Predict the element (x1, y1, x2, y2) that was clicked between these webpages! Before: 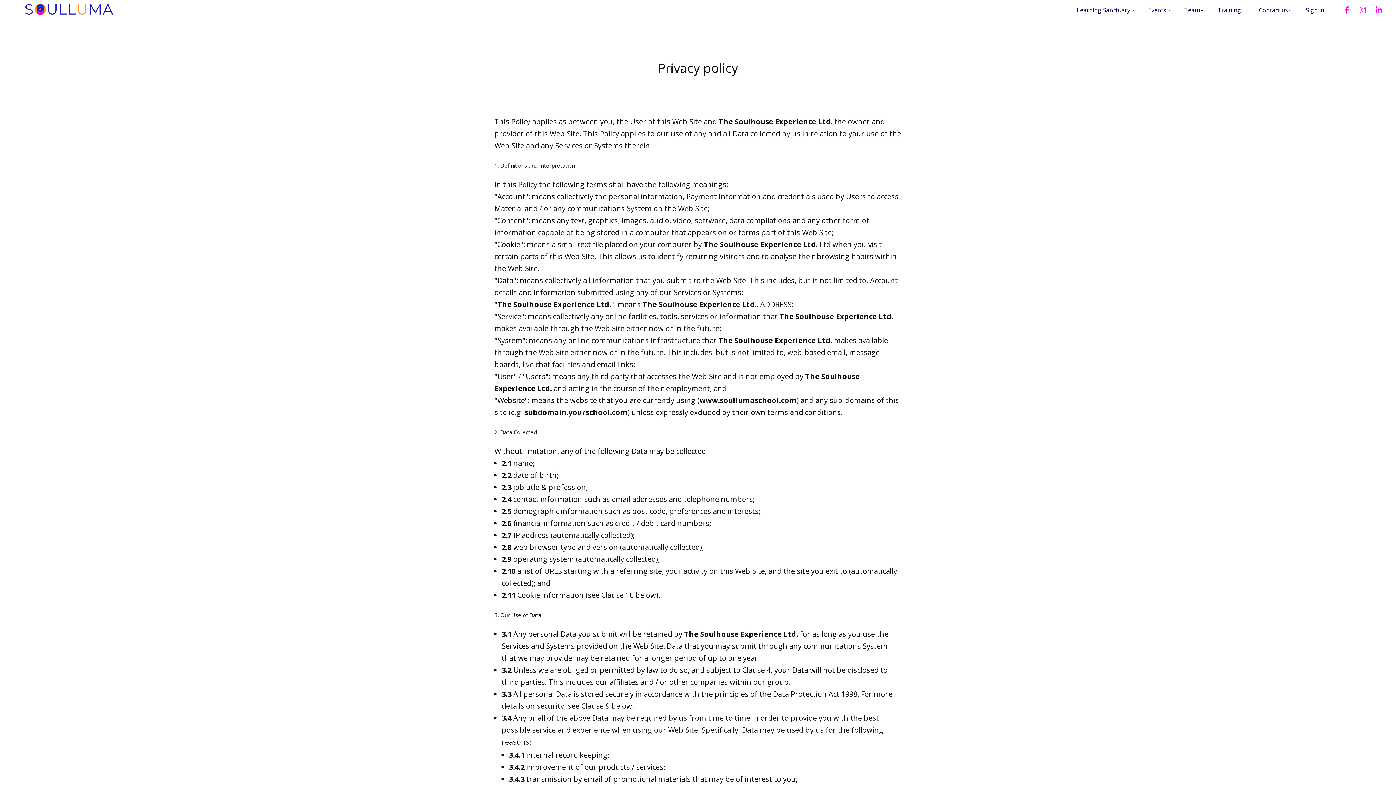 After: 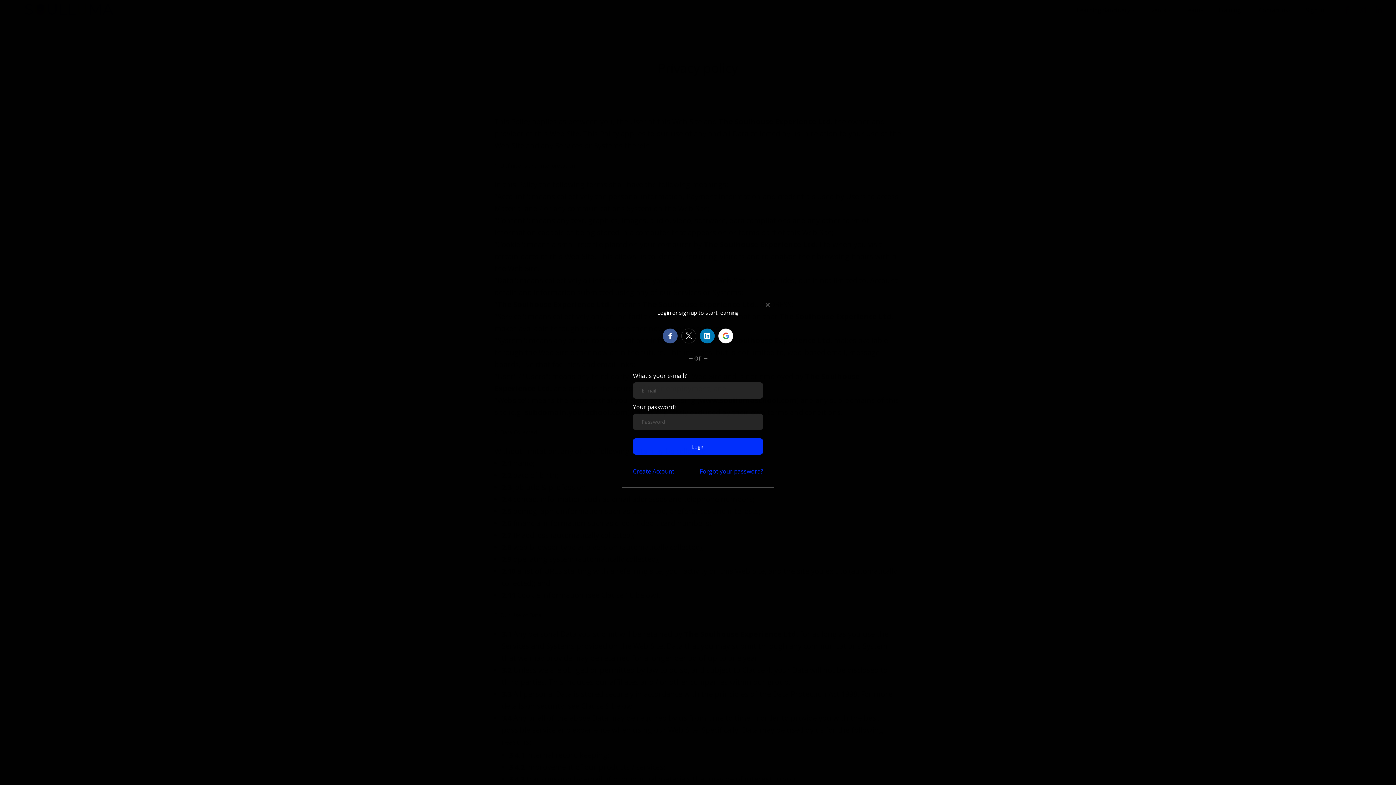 Action: label: Sign in bbox: (1306, 5, 1324, 14)